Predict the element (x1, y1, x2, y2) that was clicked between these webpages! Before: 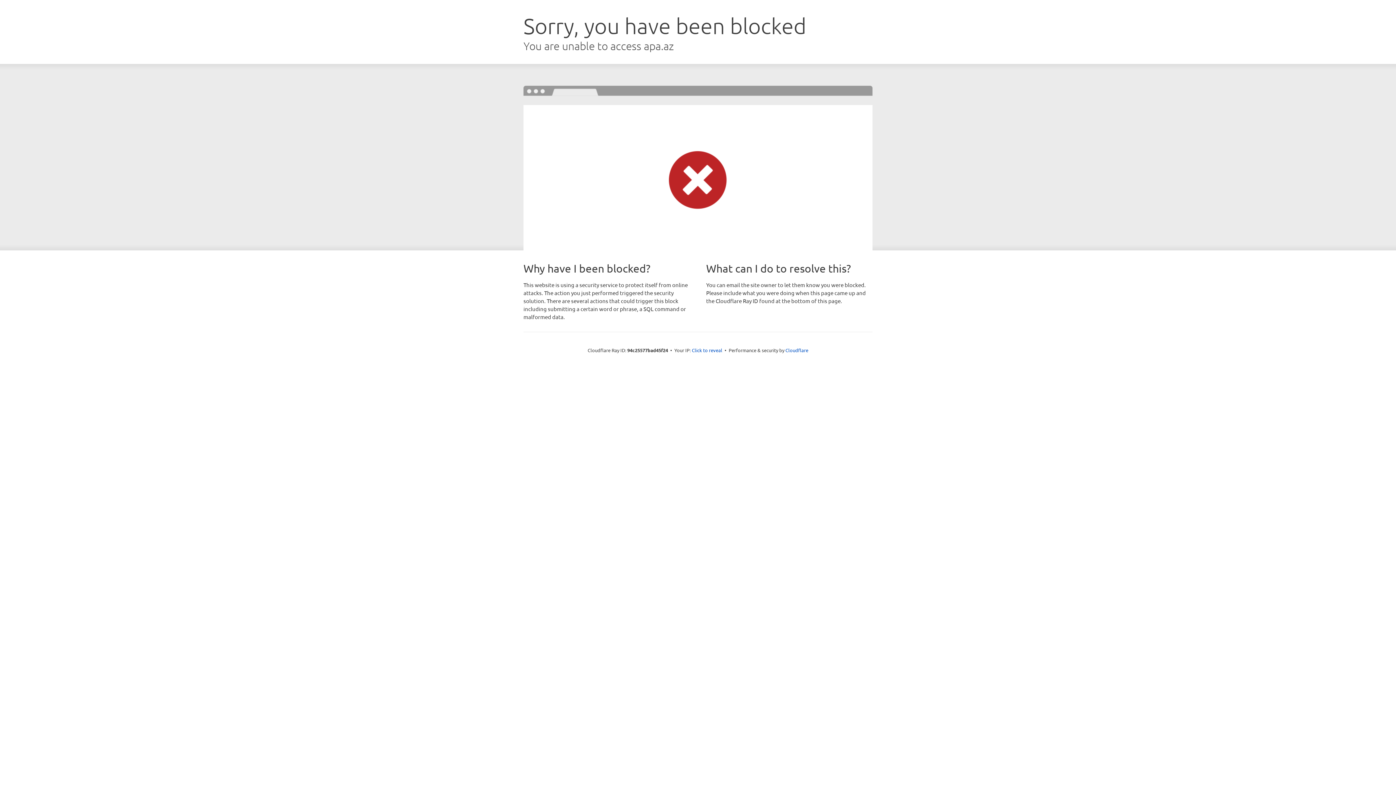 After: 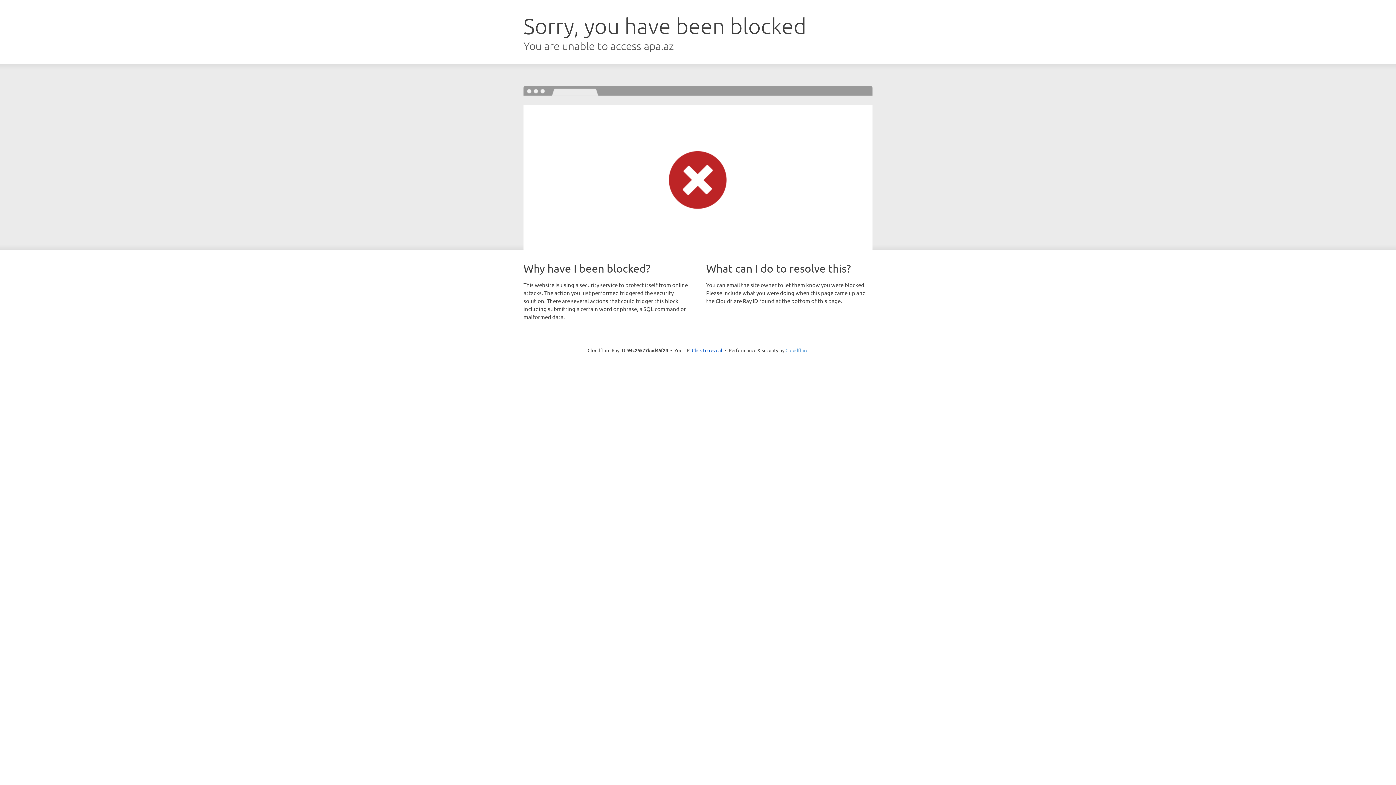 Action: bbox: (785, 347, 808, 353) label: Cloudflare